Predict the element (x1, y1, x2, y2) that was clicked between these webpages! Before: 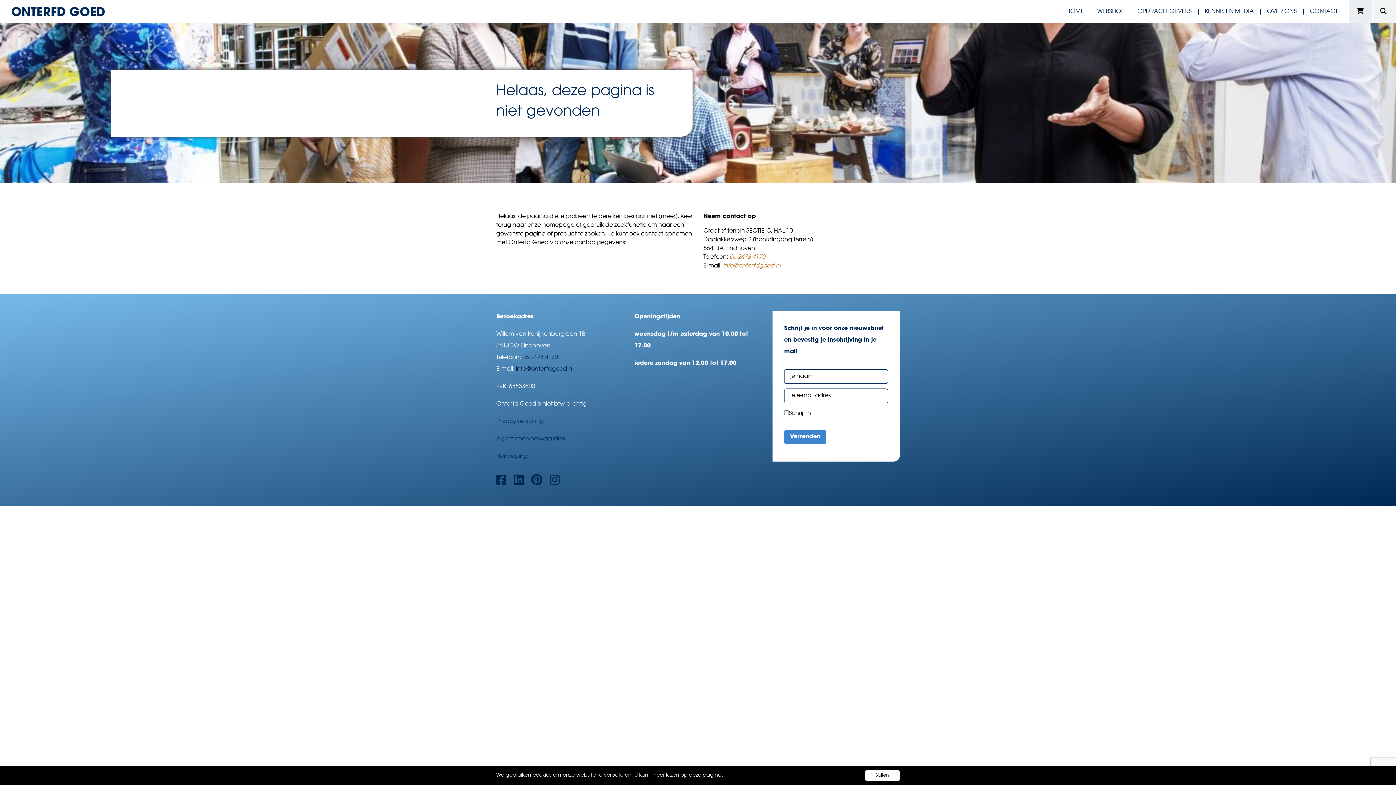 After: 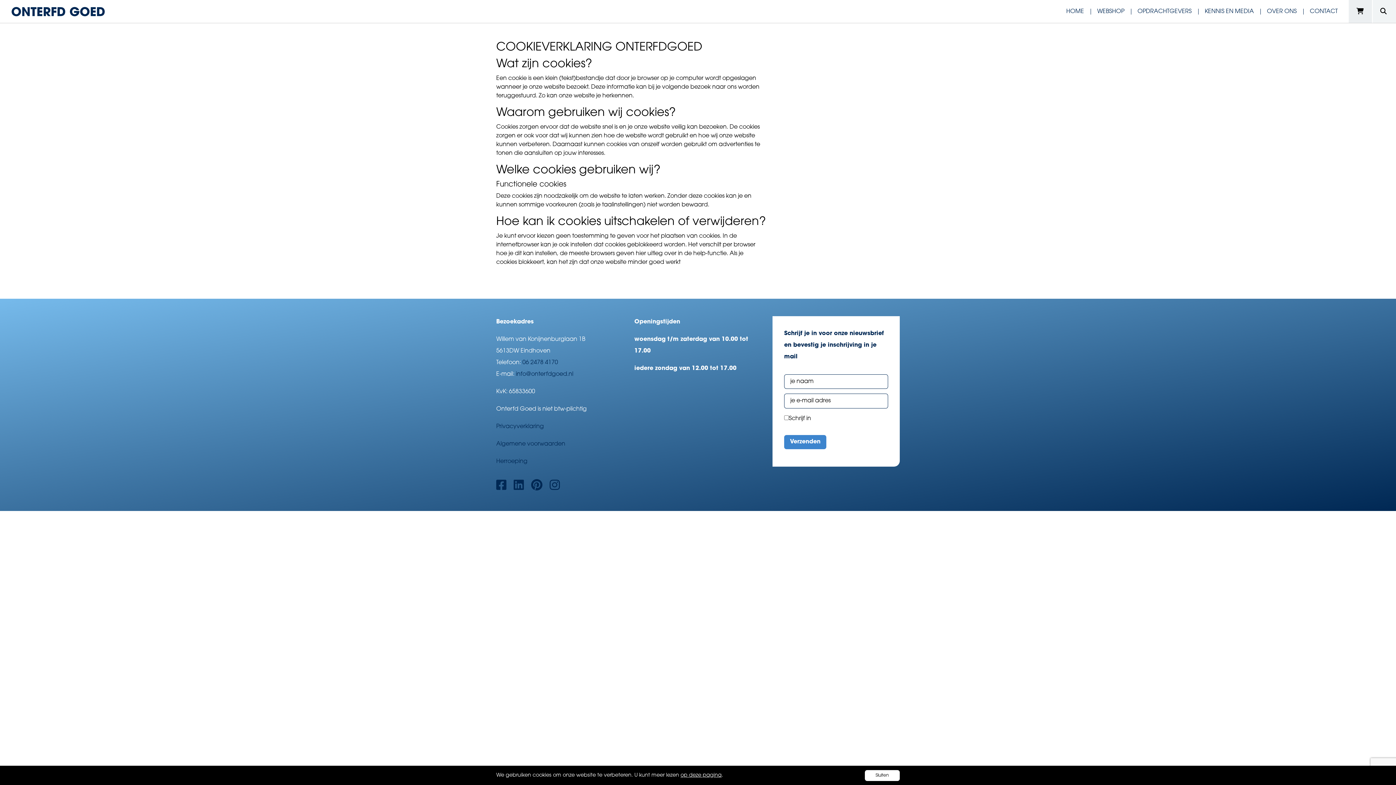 Action: label: op deze pagina bbox: (680, 773, 721, 778)